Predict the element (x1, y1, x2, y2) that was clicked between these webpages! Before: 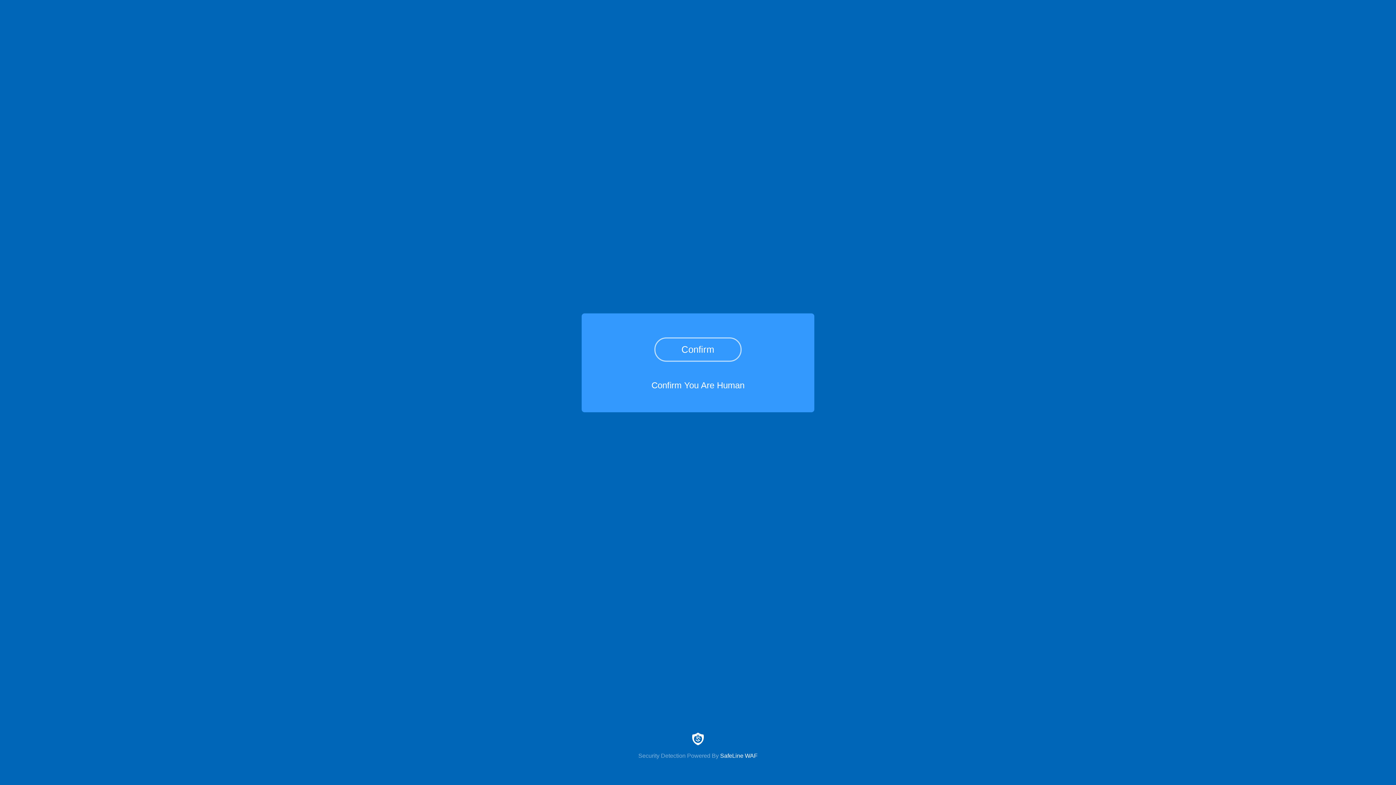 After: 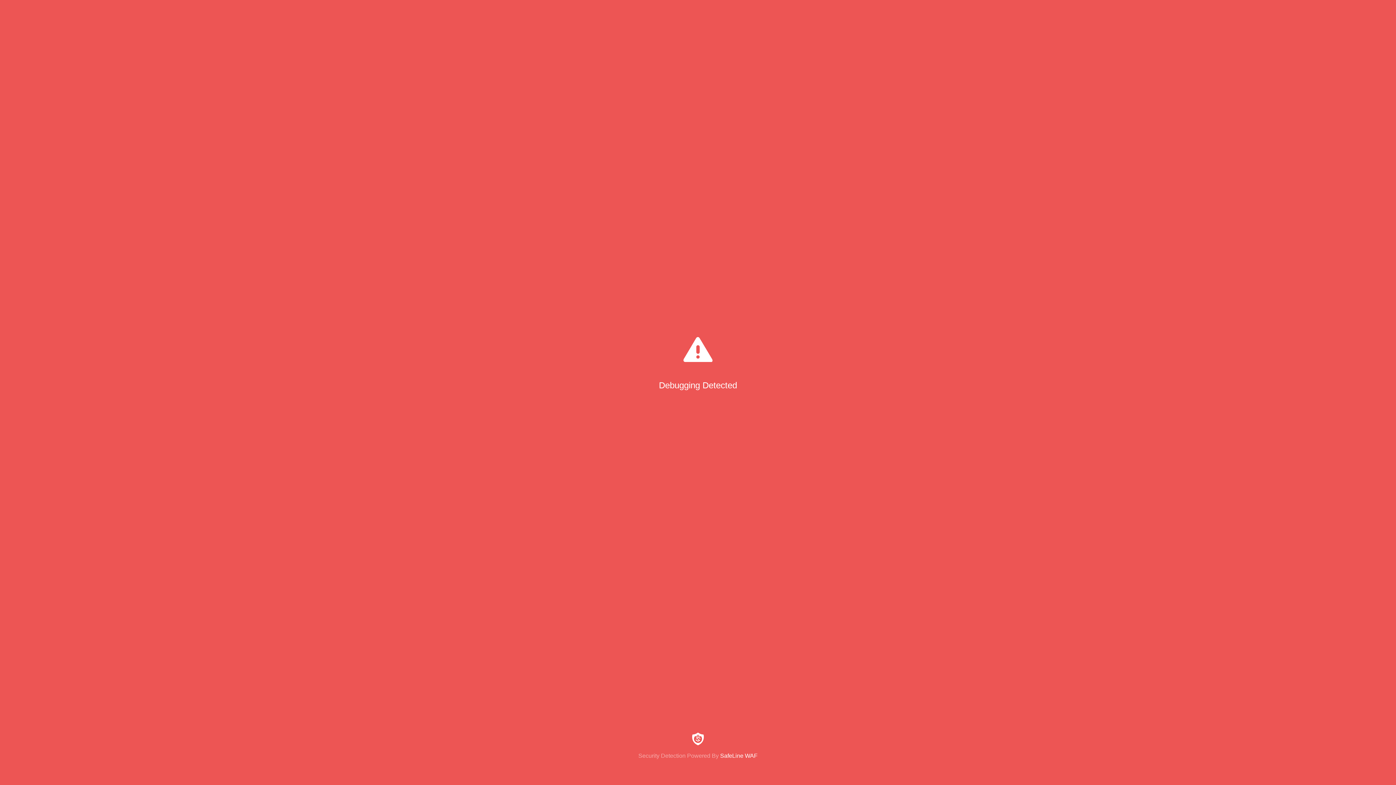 Action: label: Confirm bbox: (654, 337, 741, 361)